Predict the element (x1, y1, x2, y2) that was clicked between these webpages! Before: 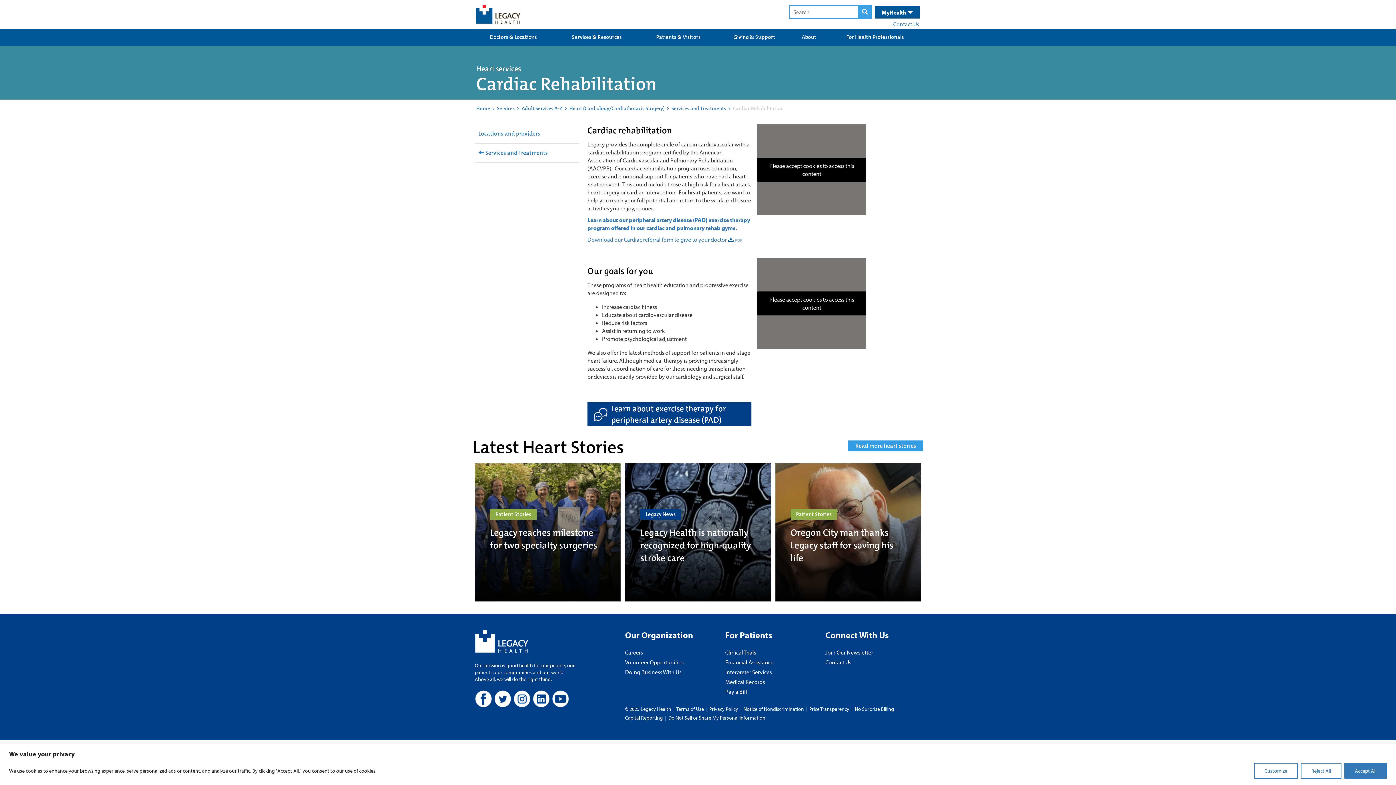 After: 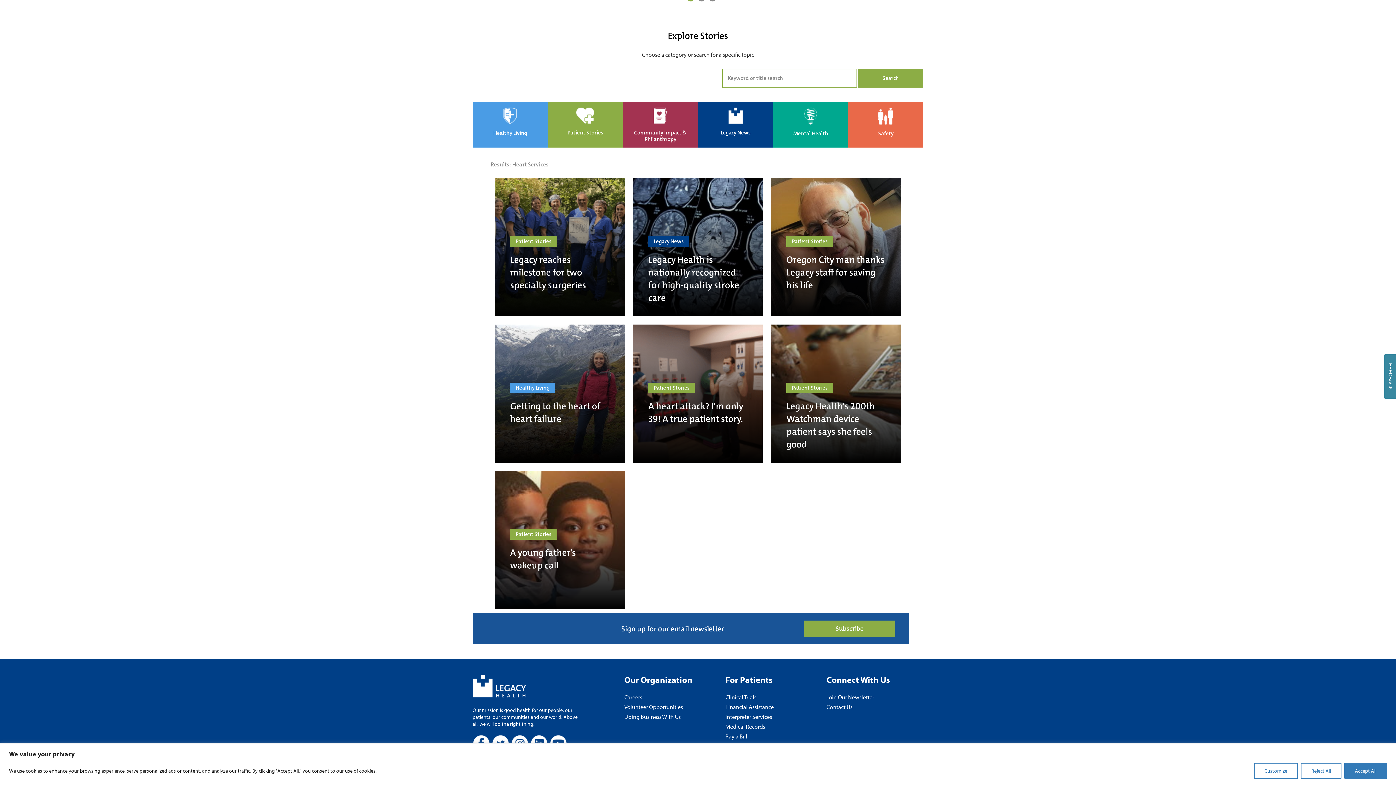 Action: label: Read more heart stories bbox: (848, 440, 923, 451)